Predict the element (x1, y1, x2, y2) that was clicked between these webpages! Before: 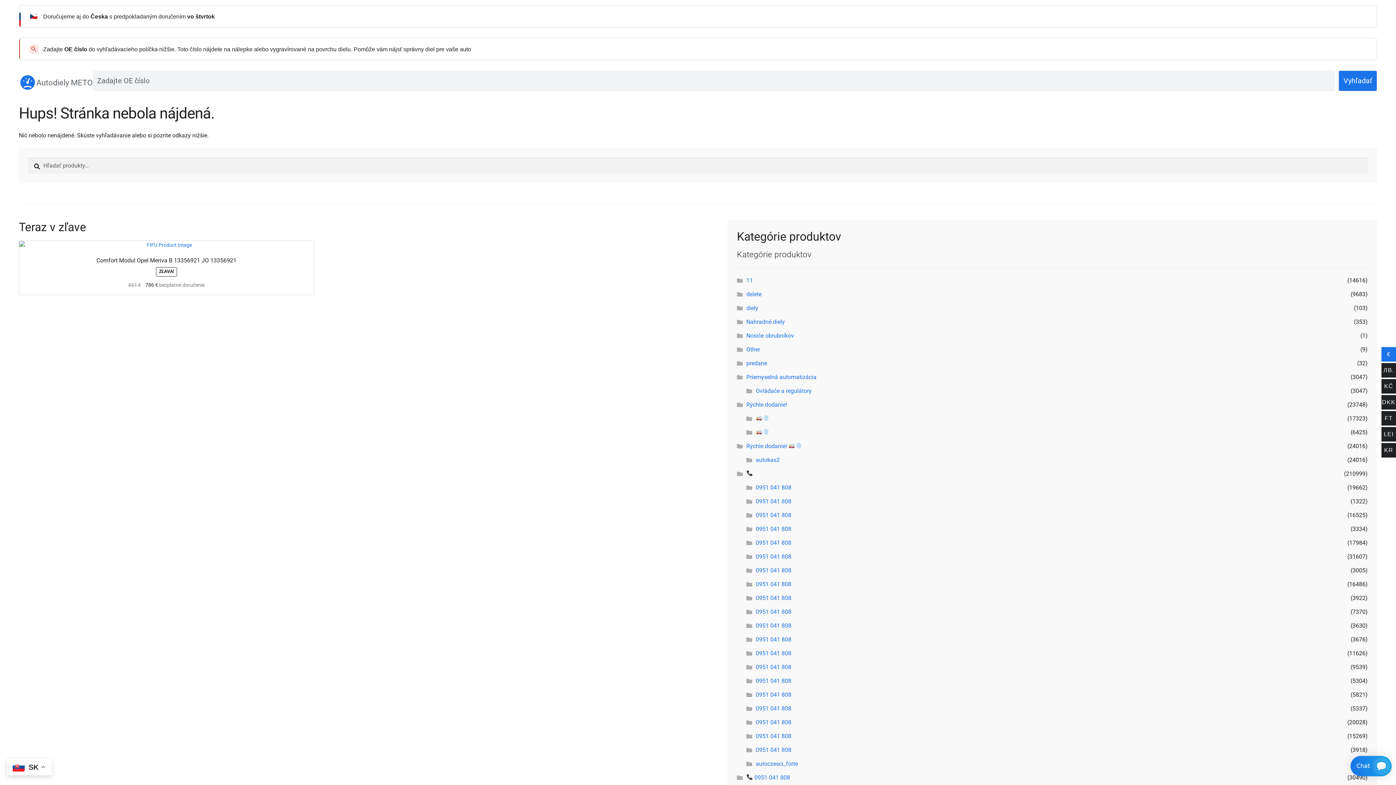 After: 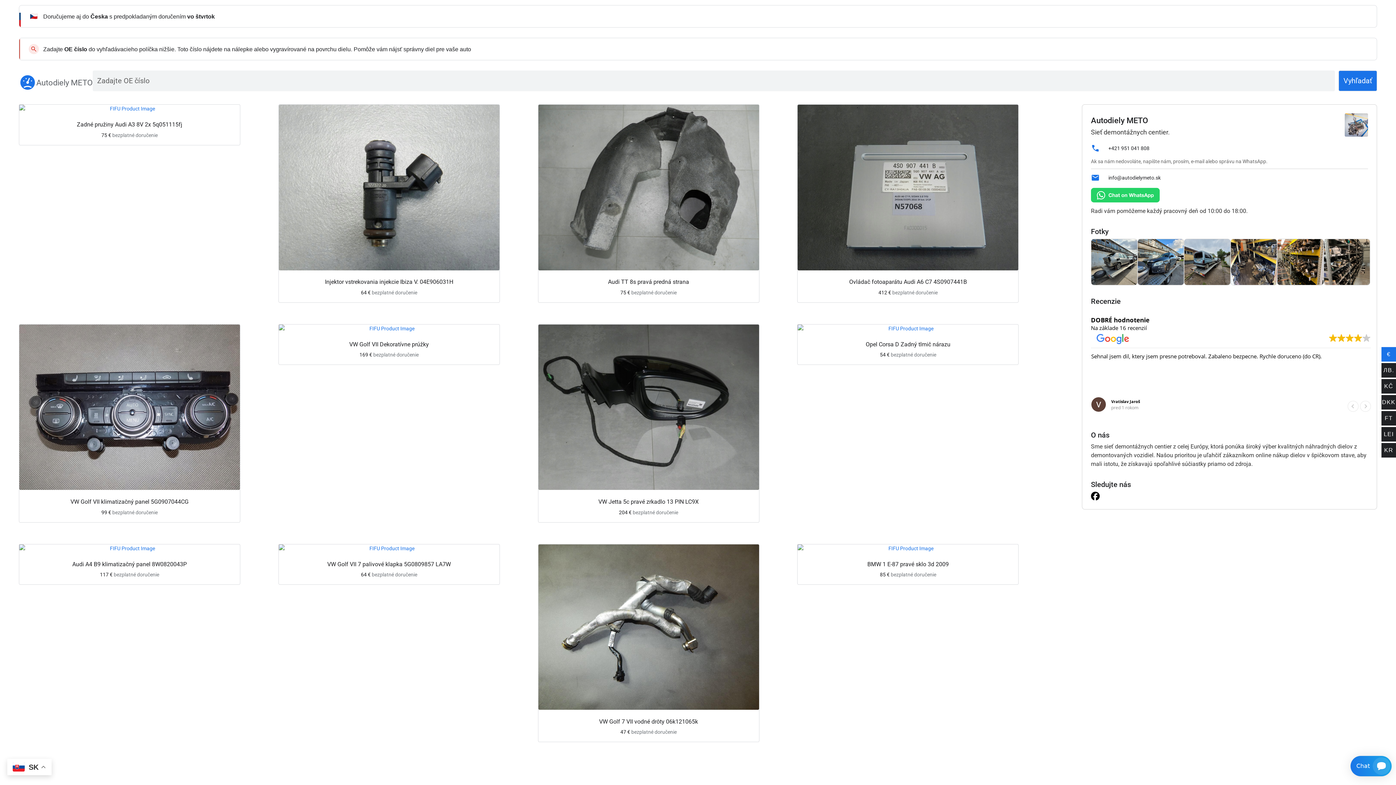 Action: bbox: (746, 774, 790, 781) label:  0951 041 808